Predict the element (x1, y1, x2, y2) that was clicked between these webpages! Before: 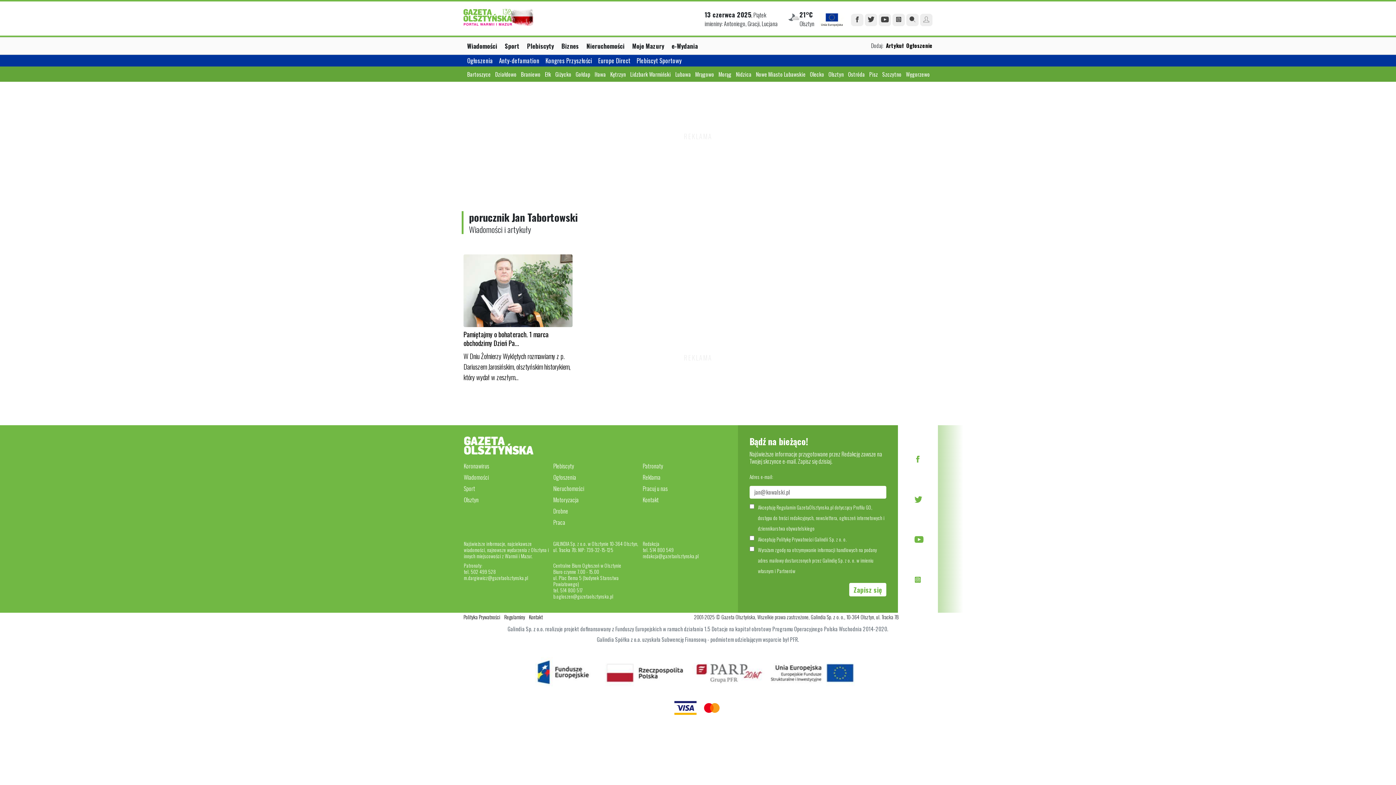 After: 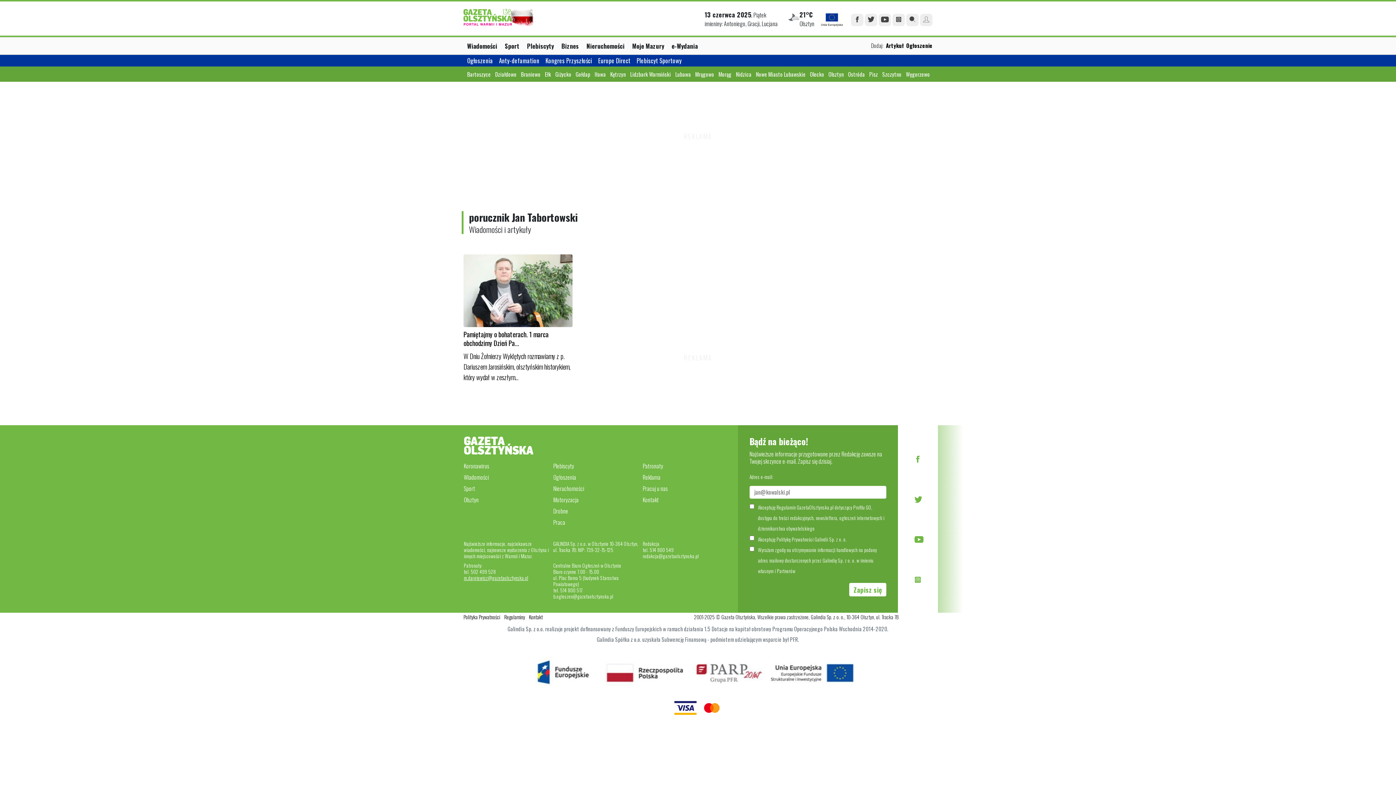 Action: label: m.dargiewicz@gazetaolsztynska.pl bbox: (463, 575, 528, 581)